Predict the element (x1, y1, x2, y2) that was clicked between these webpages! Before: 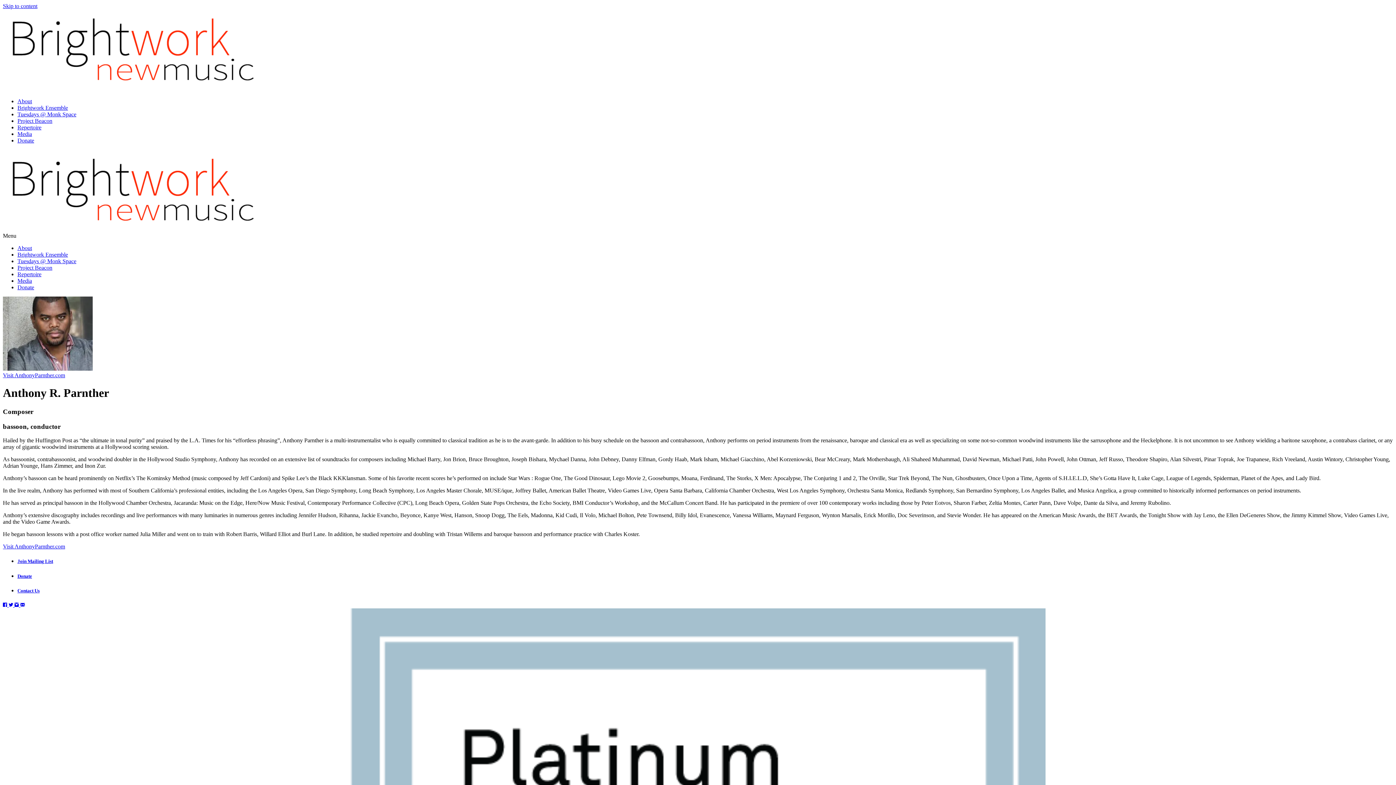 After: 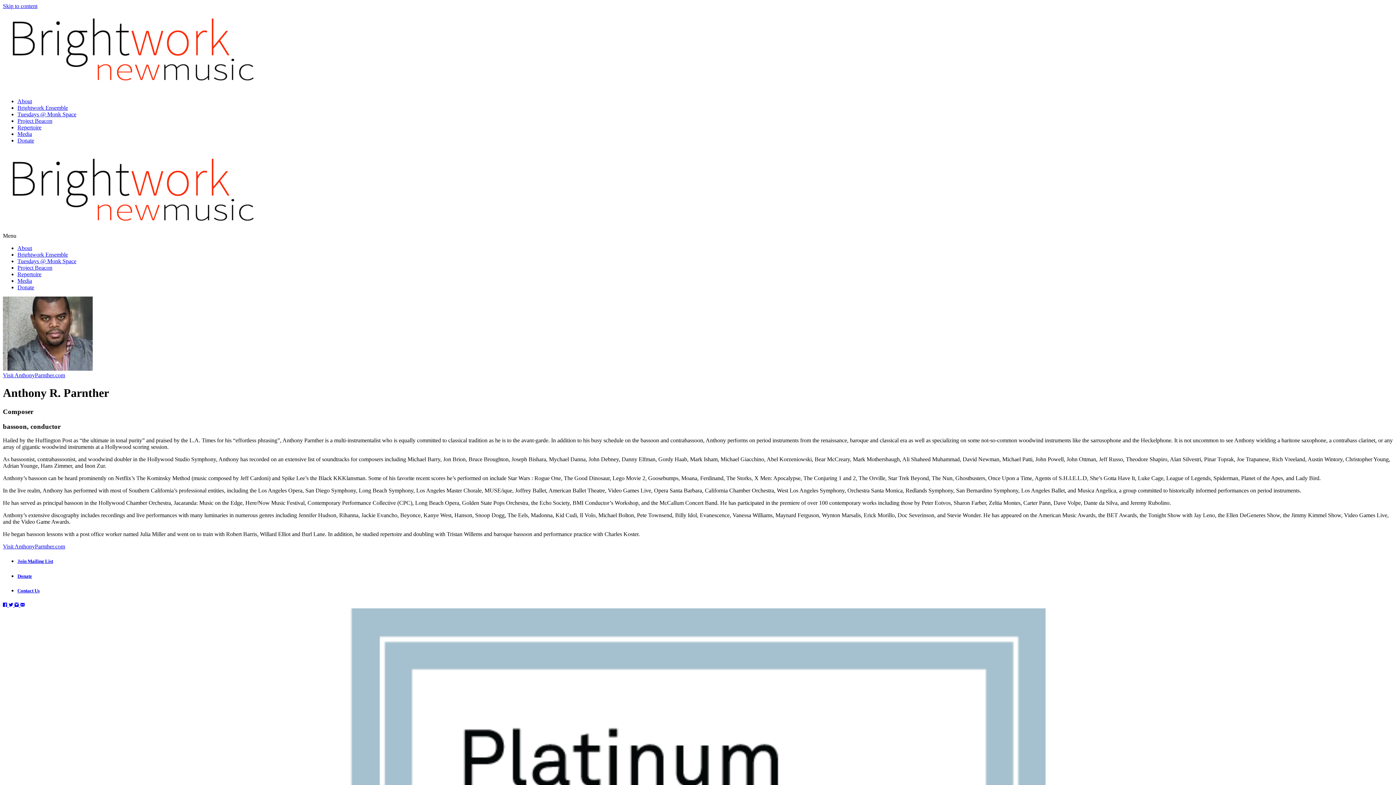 Action: label:   bbox: (2, 602, 8, 608)